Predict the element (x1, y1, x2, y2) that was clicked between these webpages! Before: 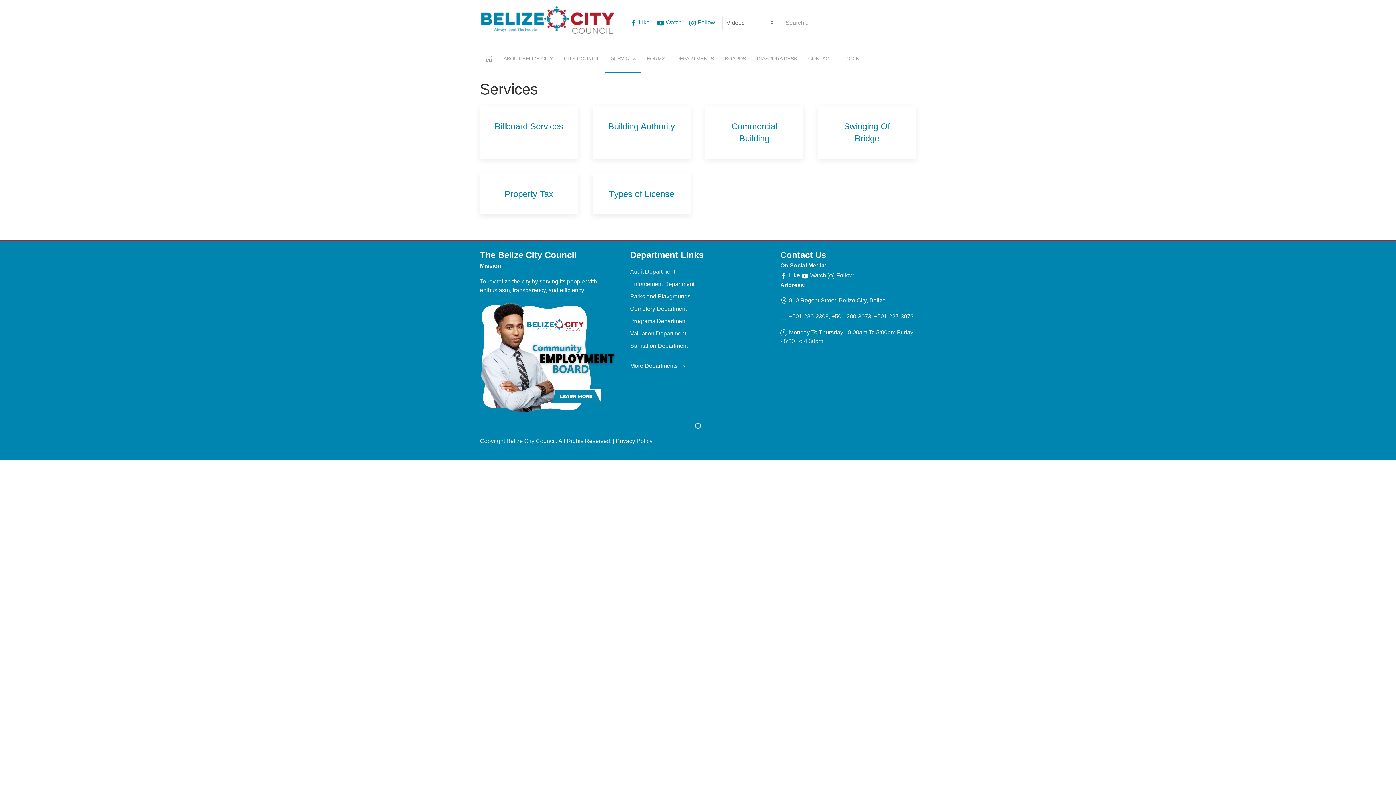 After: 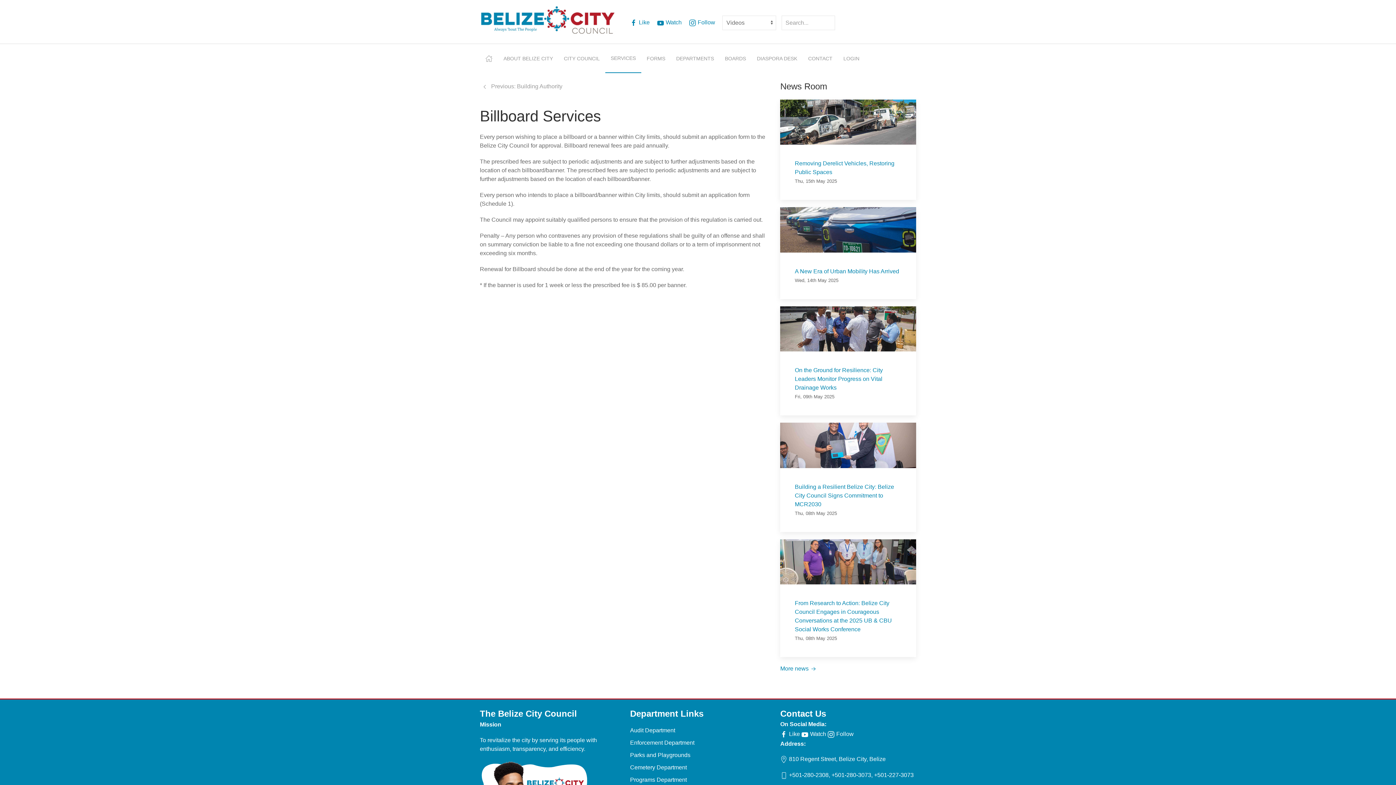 Action: label: Billboard Services bbox: (494, 121, 563, 131)